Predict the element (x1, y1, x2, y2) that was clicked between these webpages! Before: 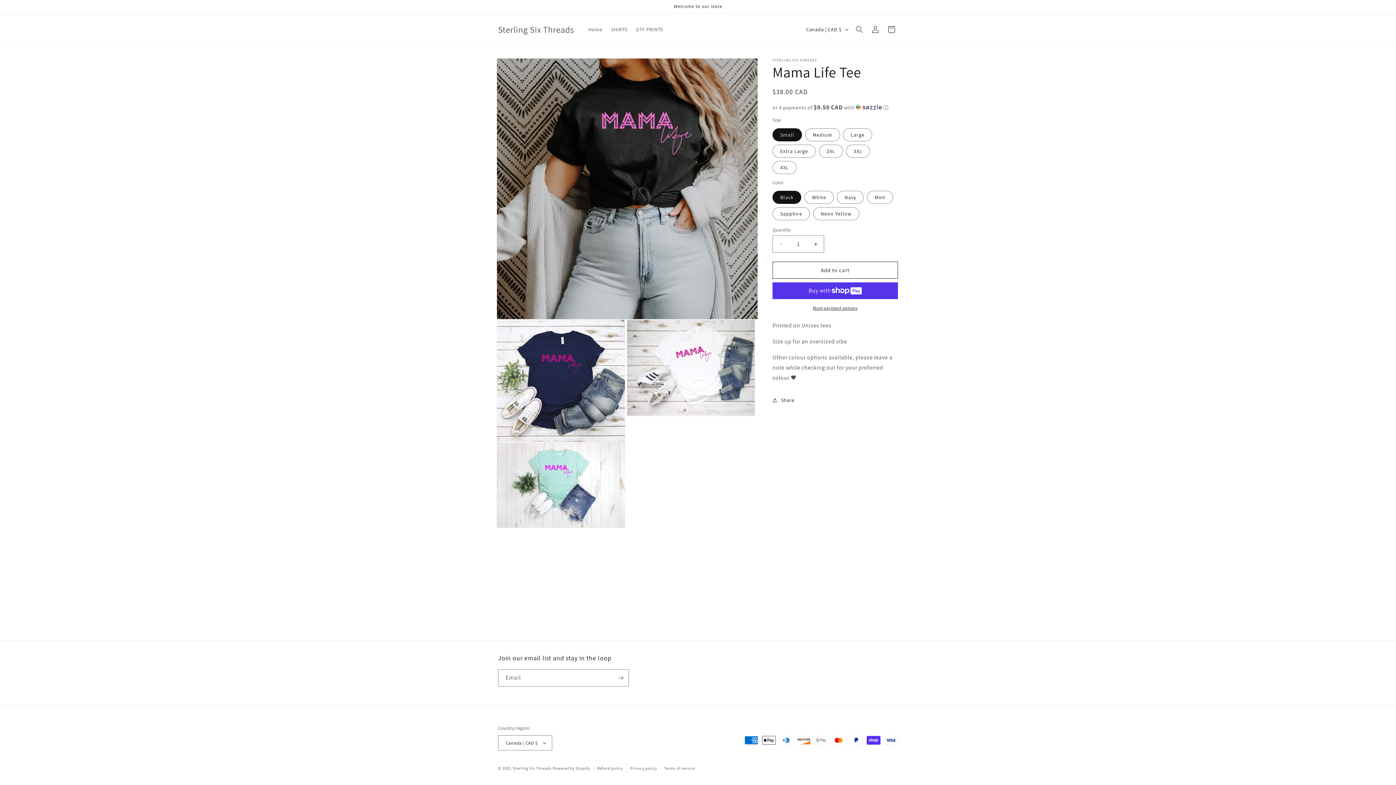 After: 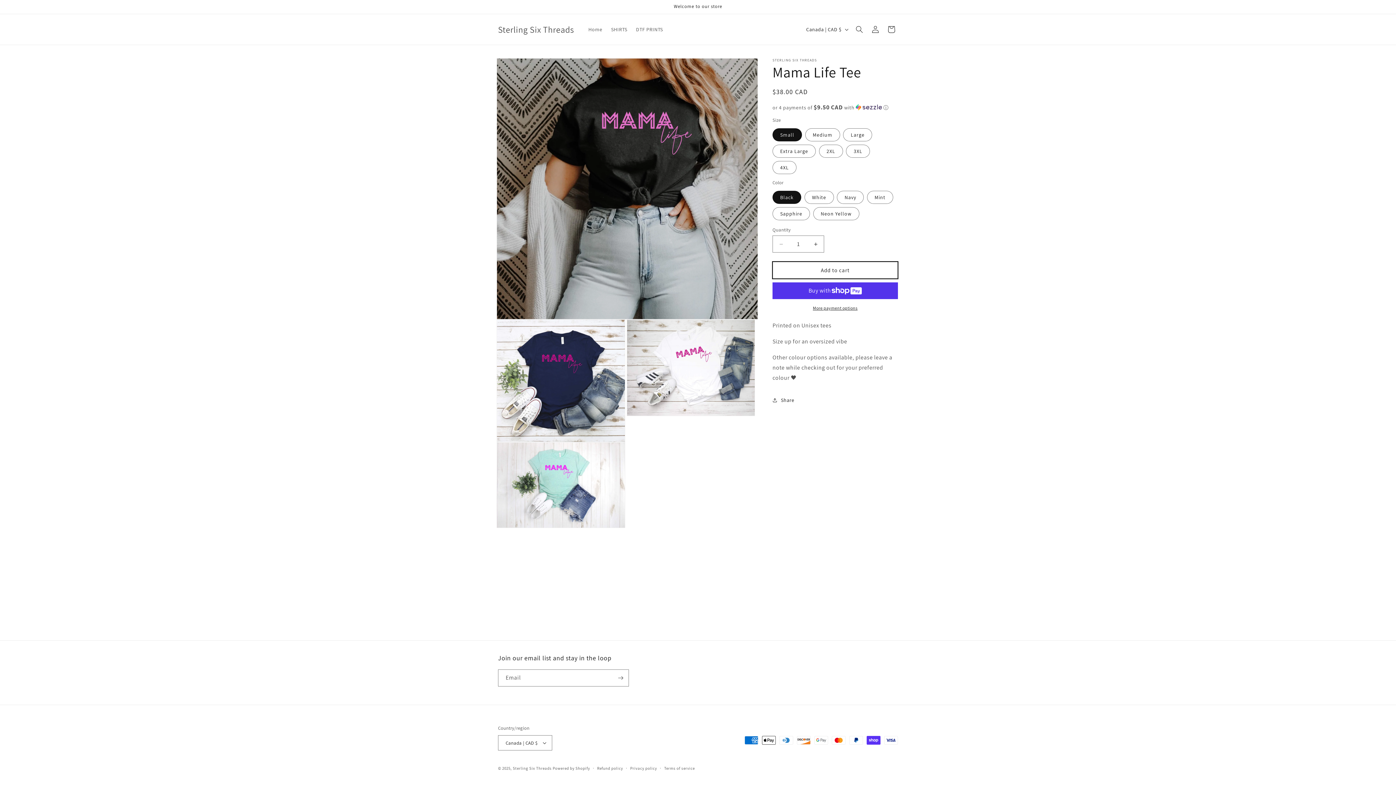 Action: label: Add to cart bbox: (772, 261, 898, 278)